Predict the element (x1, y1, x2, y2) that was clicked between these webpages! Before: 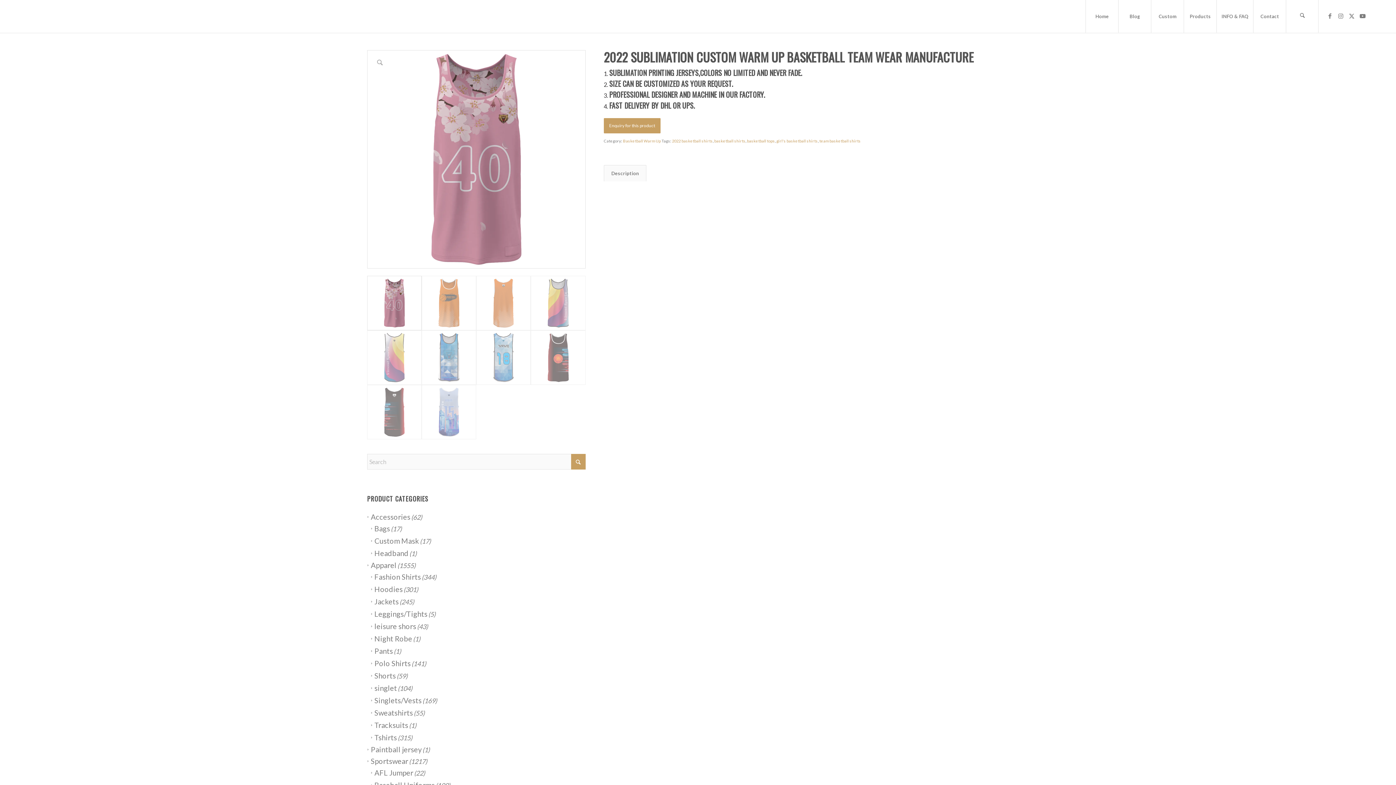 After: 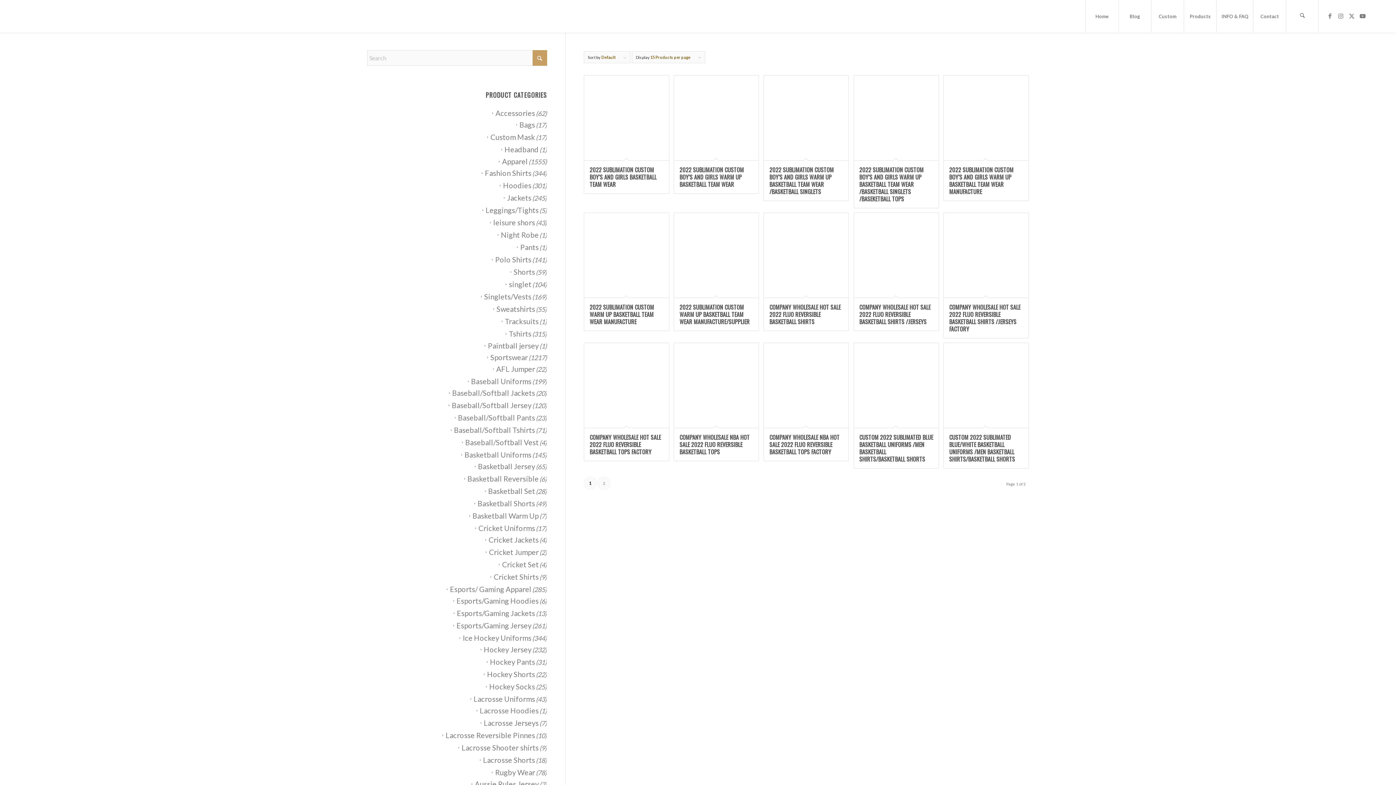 Action: label: 2022 basketball shirts bbox: (672, 138, 712, 143)